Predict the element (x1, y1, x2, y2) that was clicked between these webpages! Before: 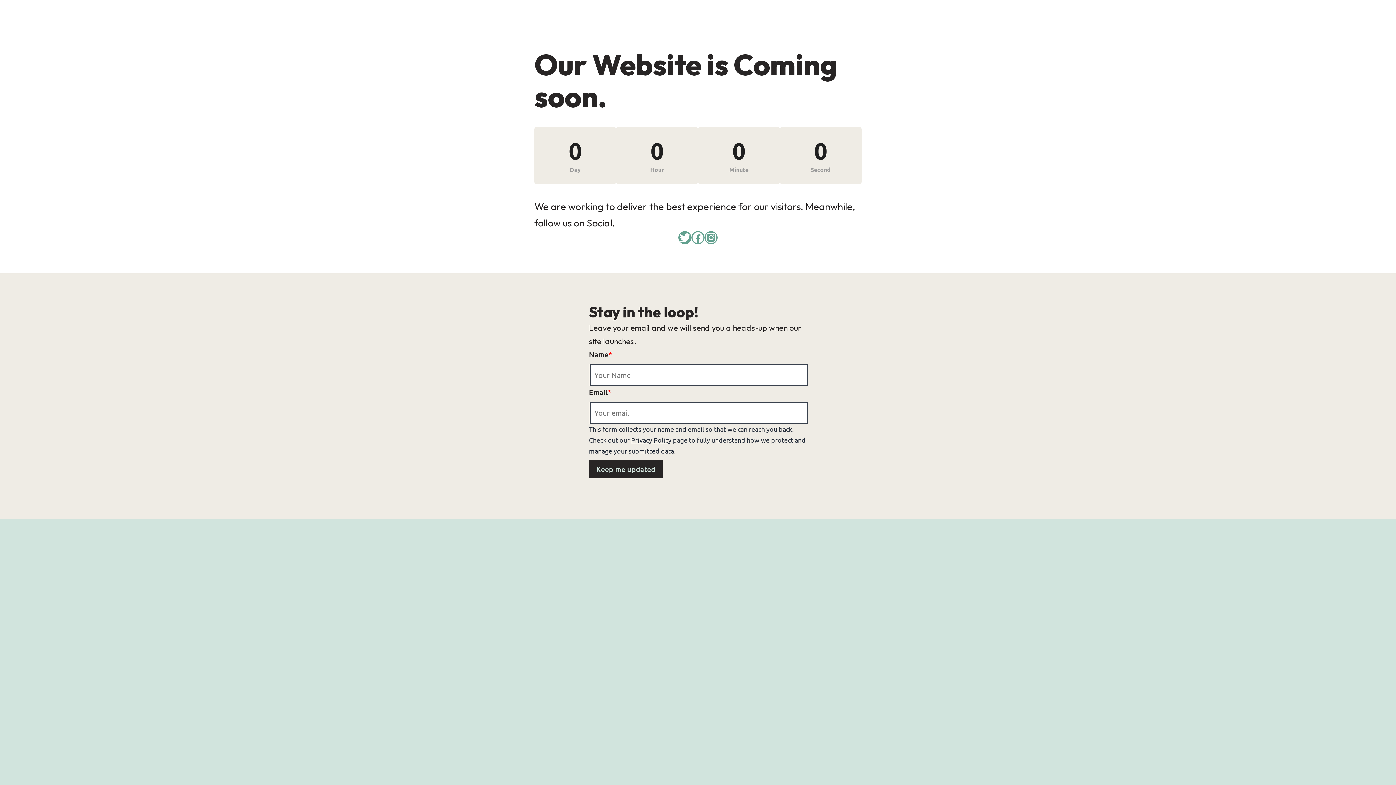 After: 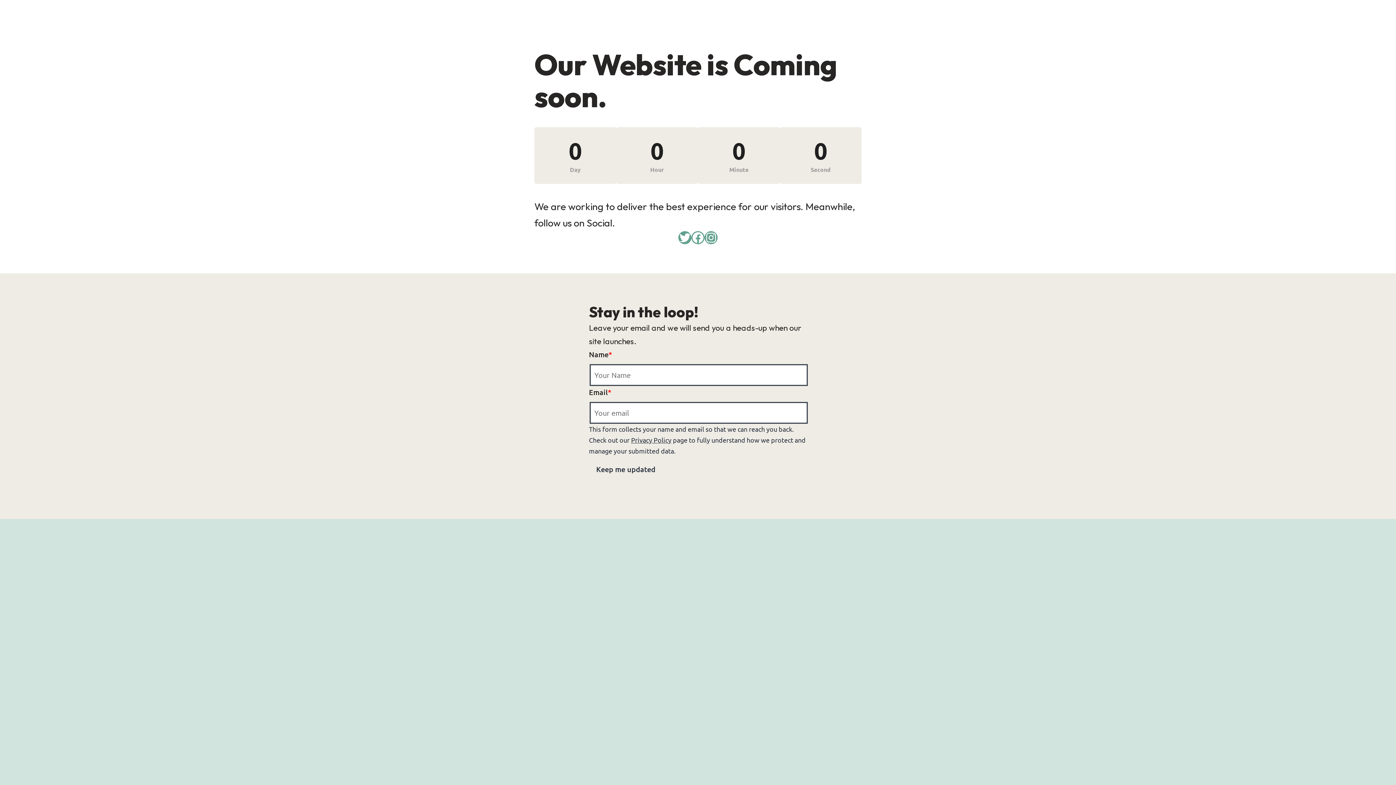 Action: label: Keep me updated bbox: (589, 460, 662, 478)